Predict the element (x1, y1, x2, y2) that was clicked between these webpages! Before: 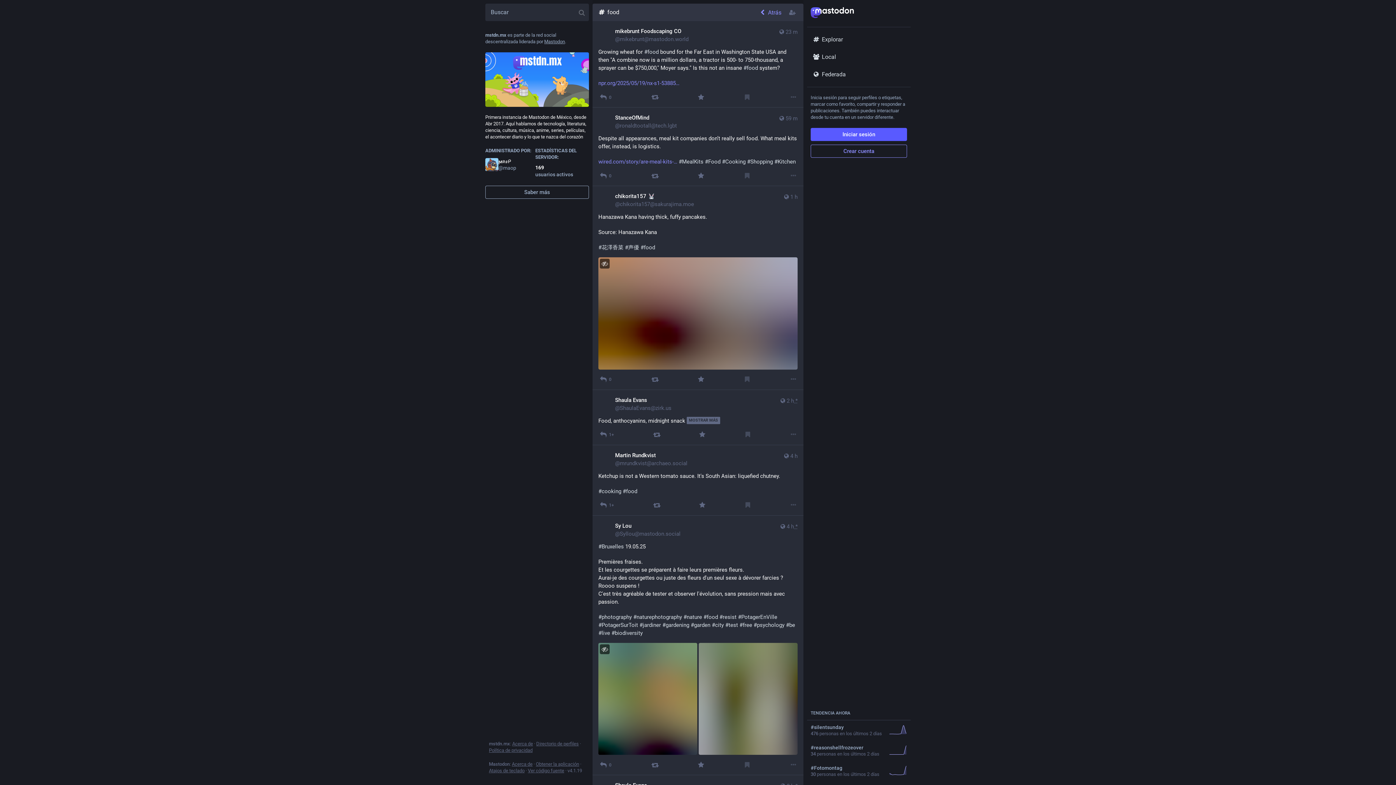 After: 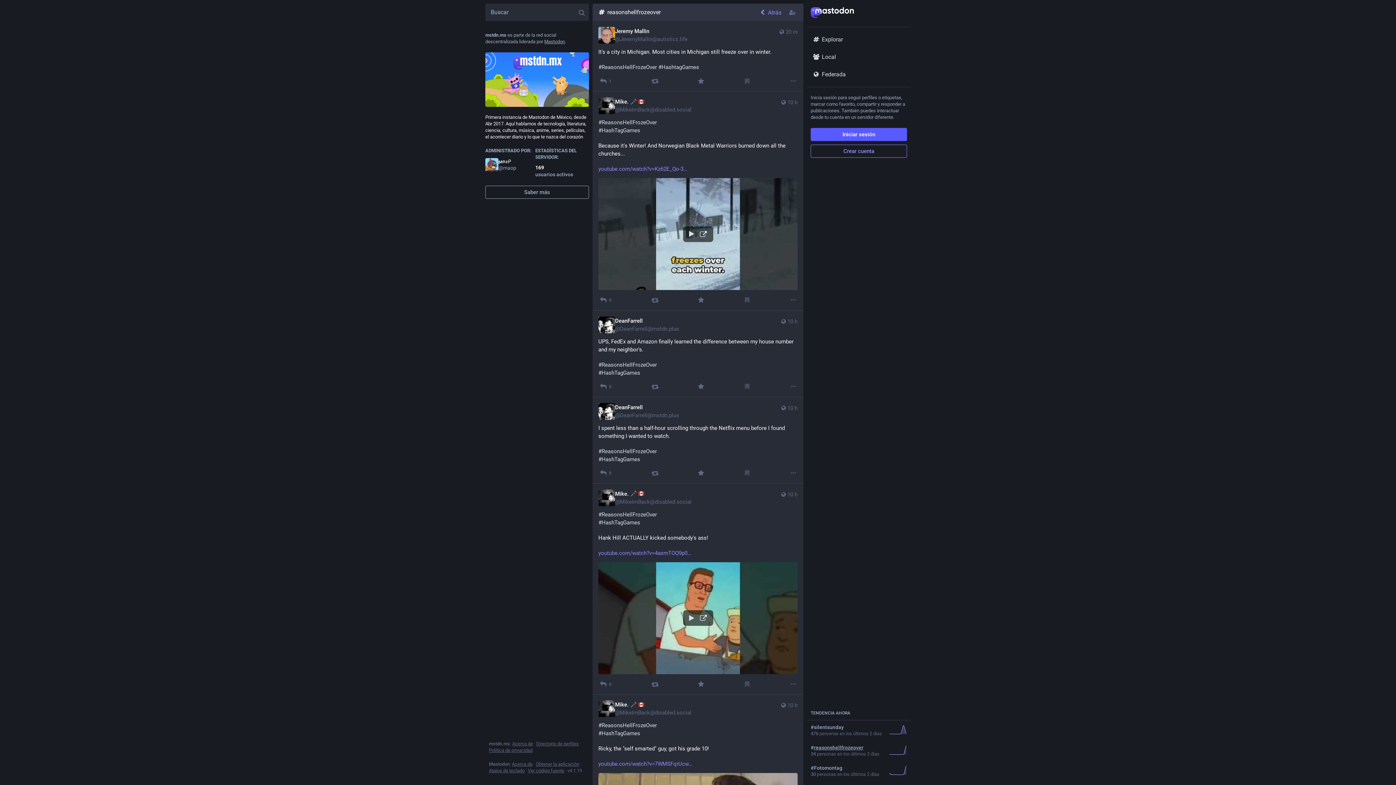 Action: bbox: (810, 744, 889, 751) label: #reasonshellfrozeover